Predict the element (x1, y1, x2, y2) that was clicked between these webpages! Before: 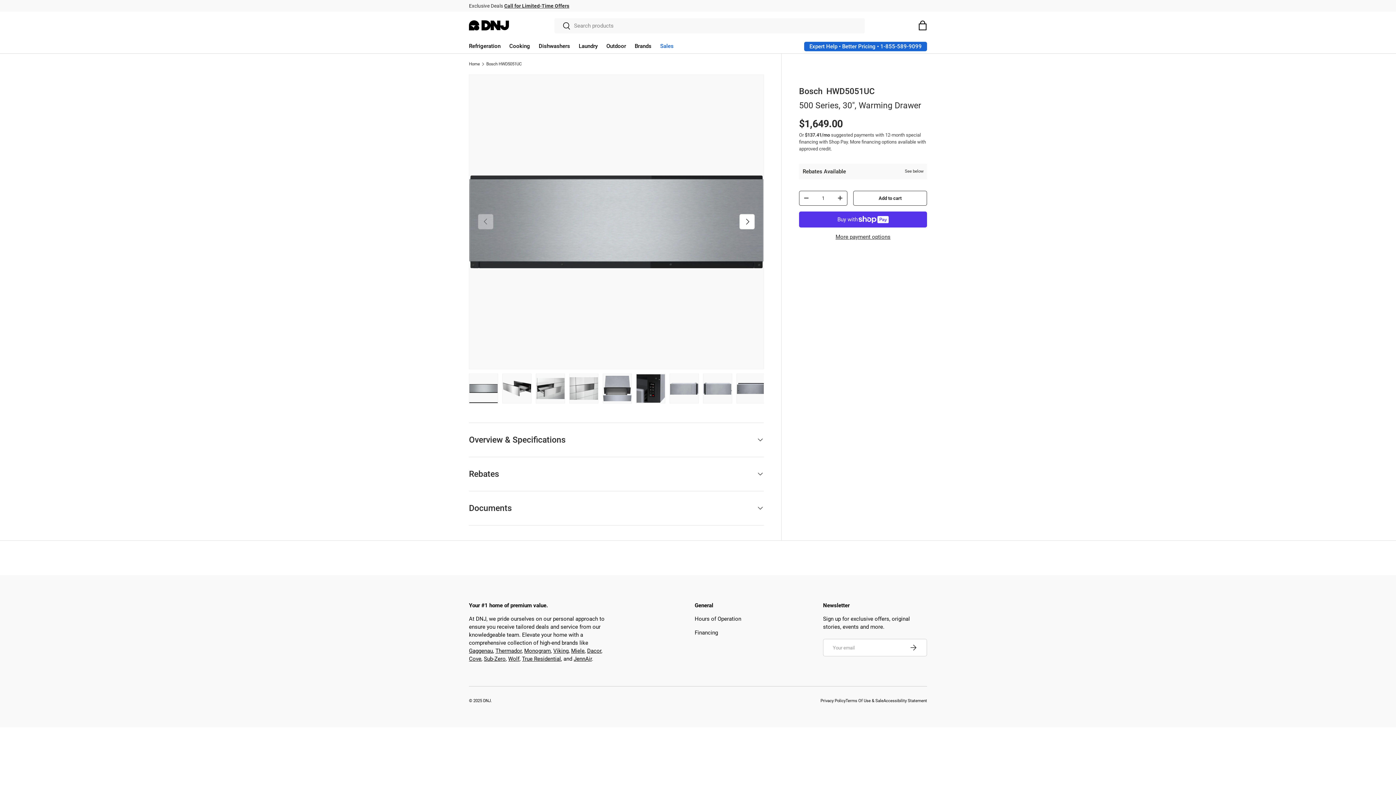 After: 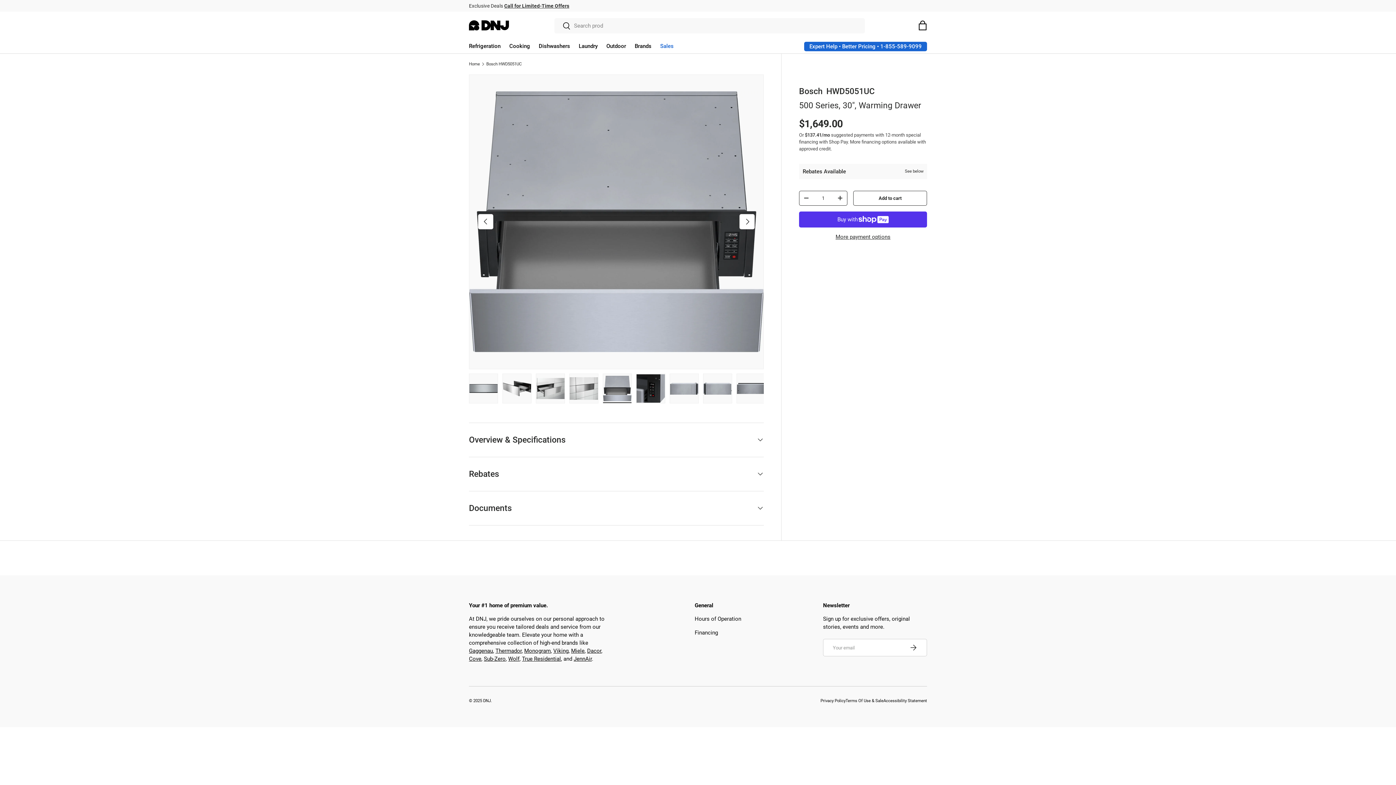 Action: label: Load image 5 in gallery view bbox: (602, 373, 632, 403)